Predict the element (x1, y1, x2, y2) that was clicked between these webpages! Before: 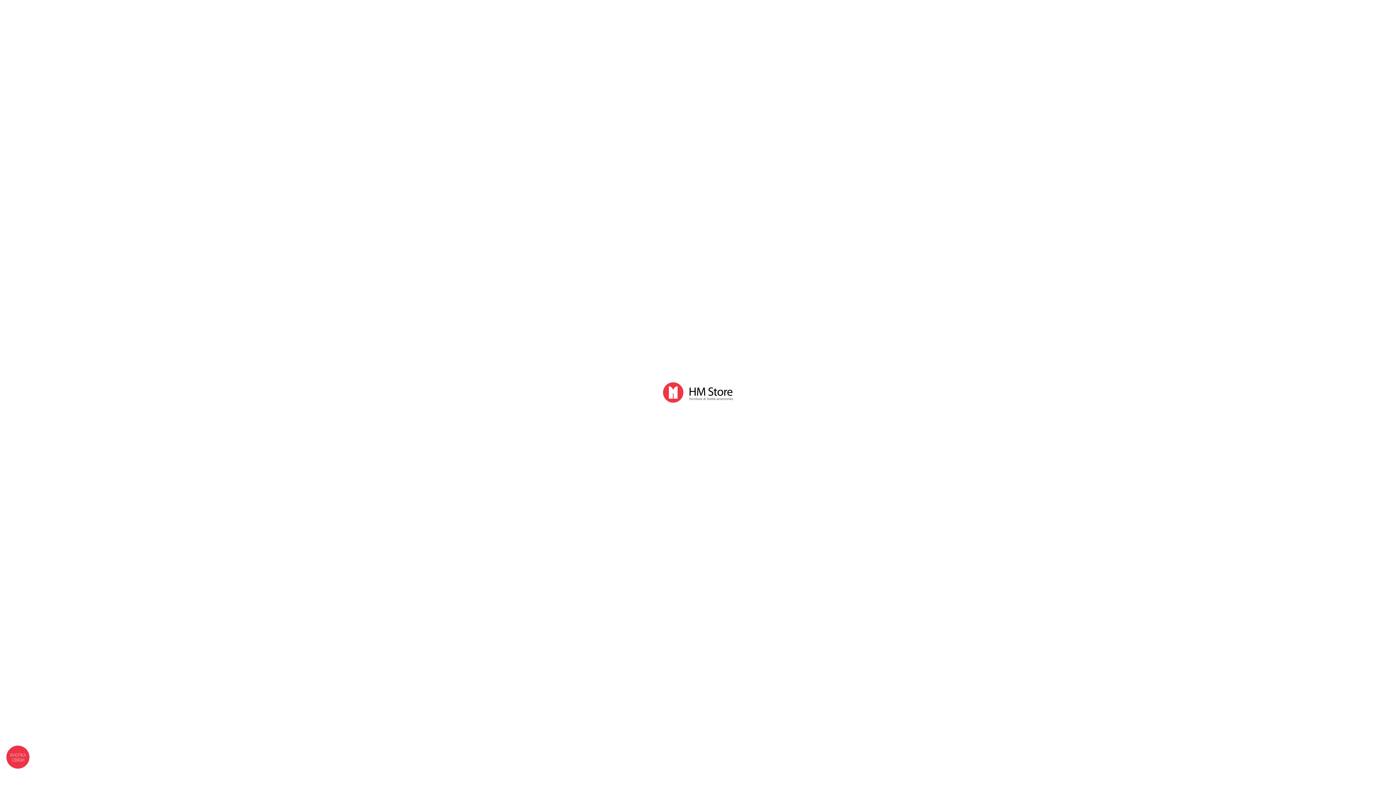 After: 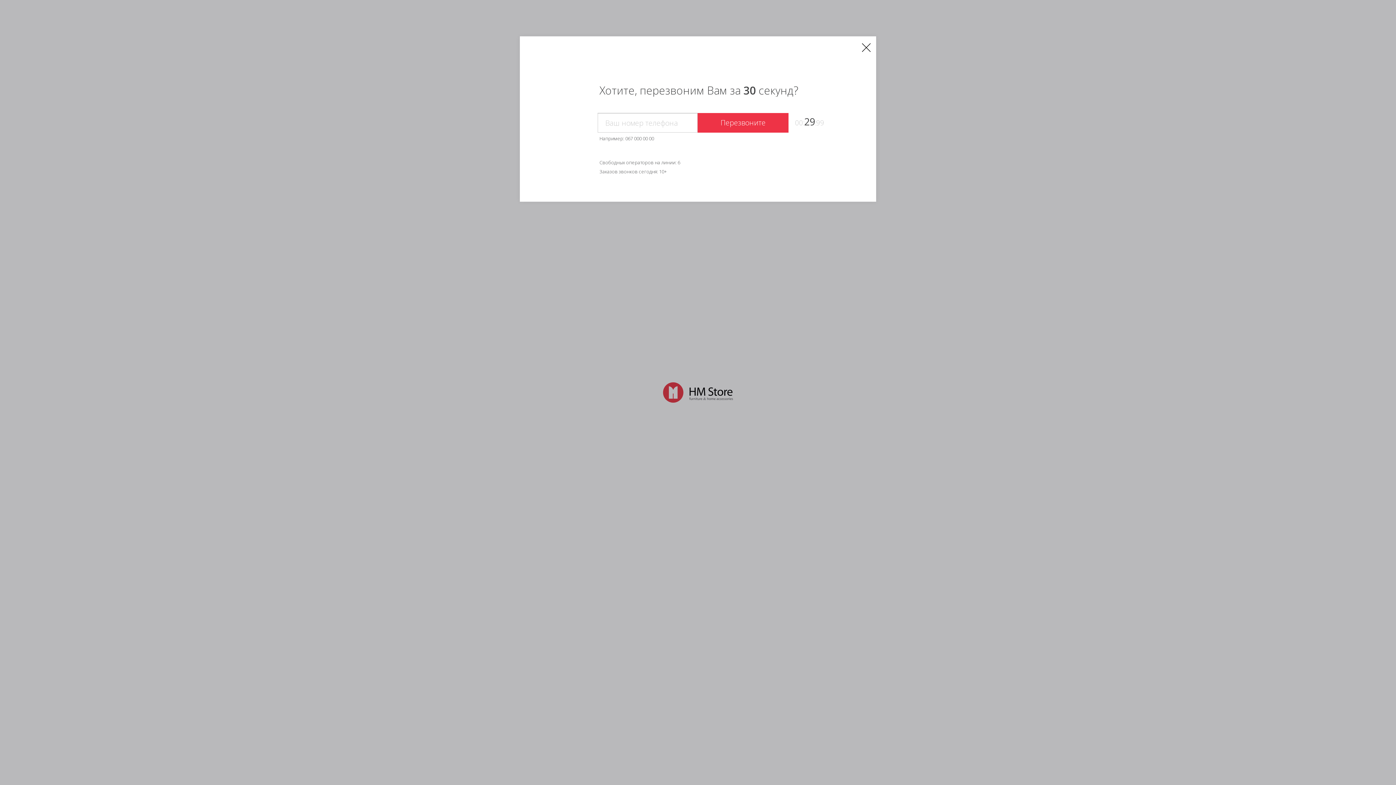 Action: label: КНОПКА
СВЯЗИ bbox: (3, 743, 31, 771)